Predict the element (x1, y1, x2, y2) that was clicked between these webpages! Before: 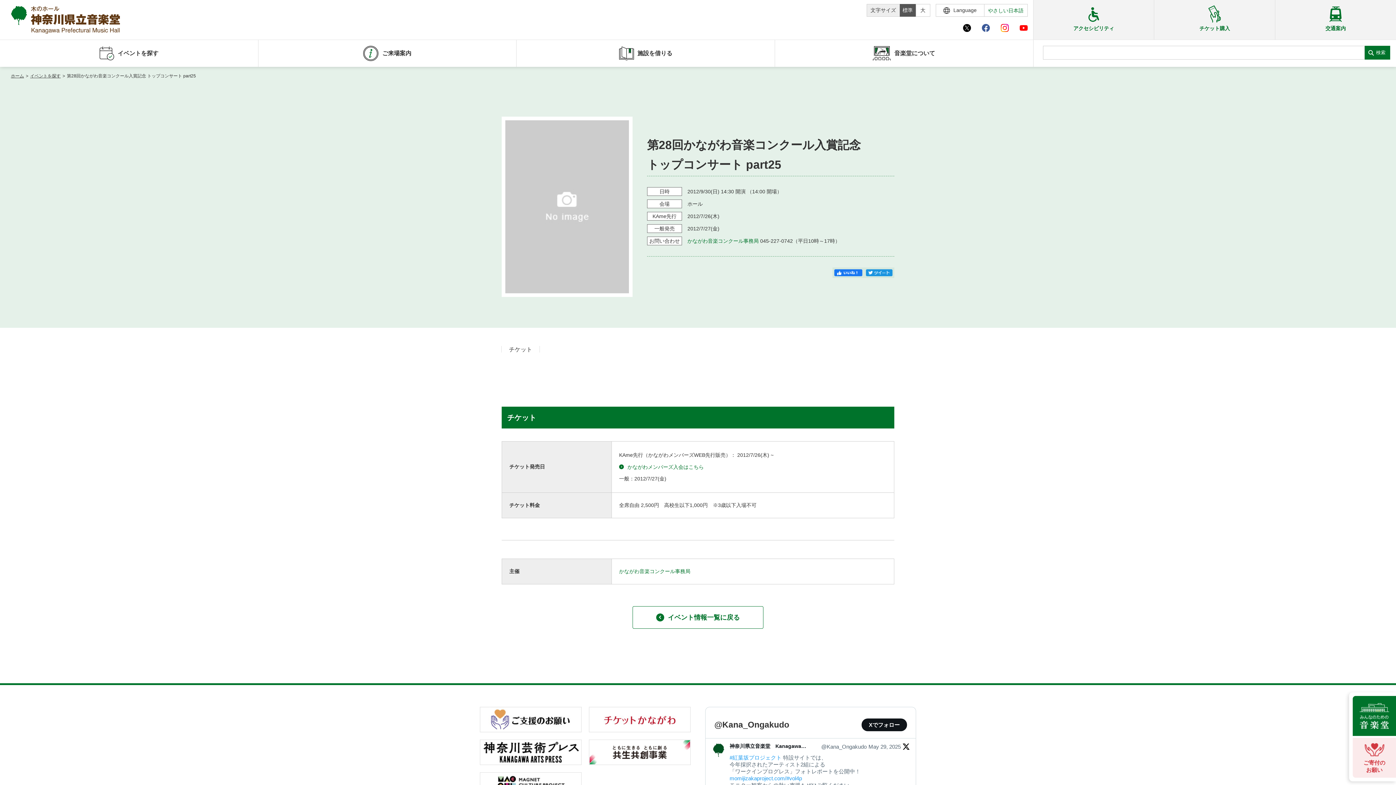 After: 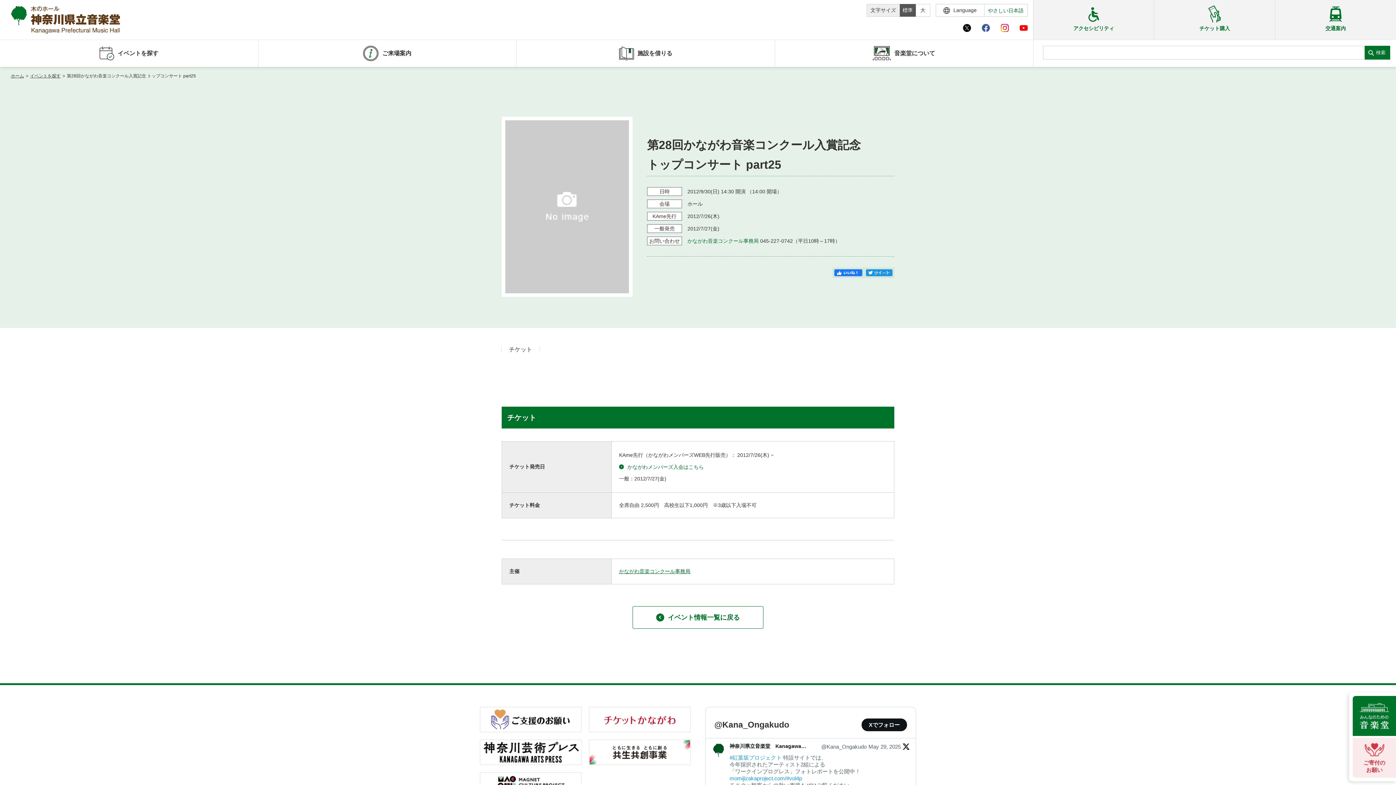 Action: bbox: (619, 568, 690, 574) label: かながわ音楽コンクール事務局